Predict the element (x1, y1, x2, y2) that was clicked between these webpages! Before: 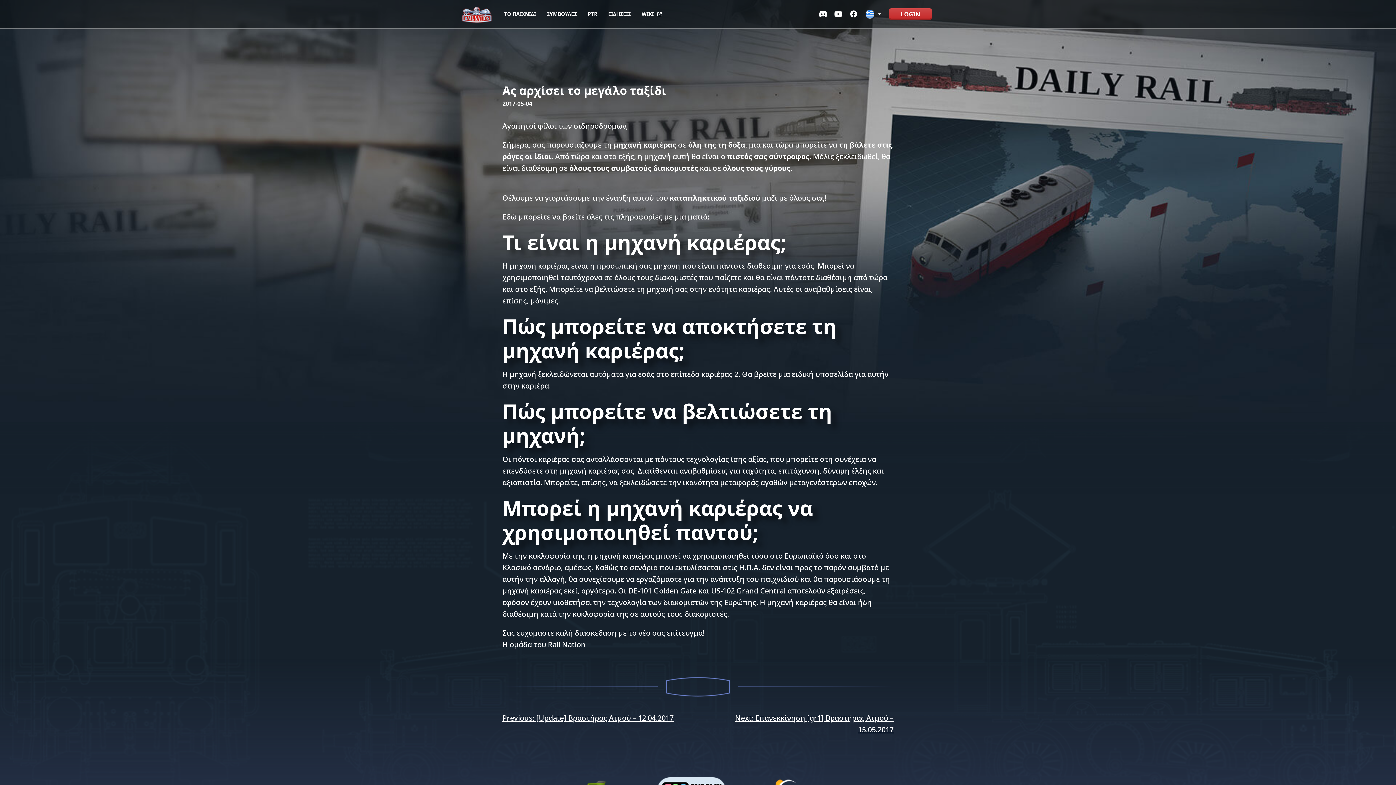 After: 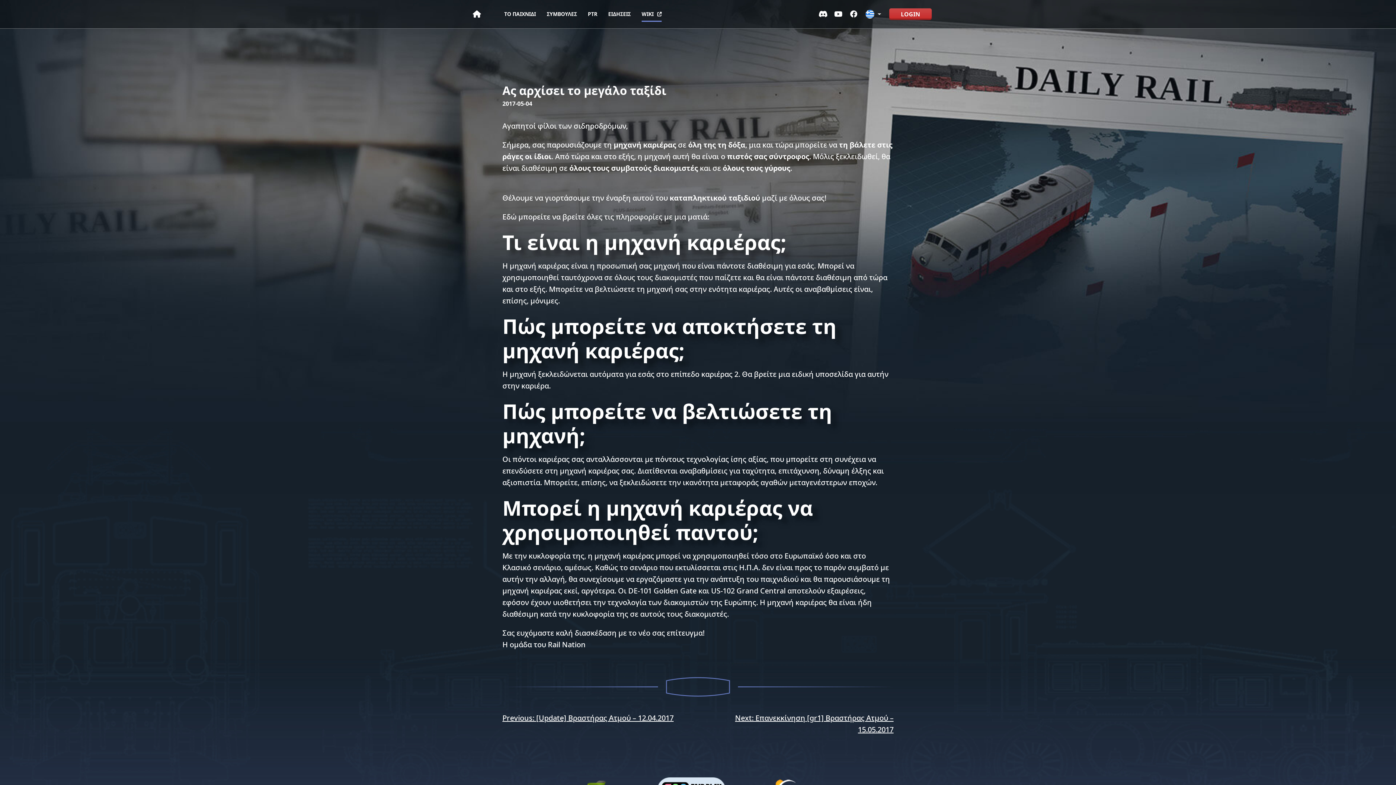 Action: bbox: (641, 3, 661, 24) label: WIKI